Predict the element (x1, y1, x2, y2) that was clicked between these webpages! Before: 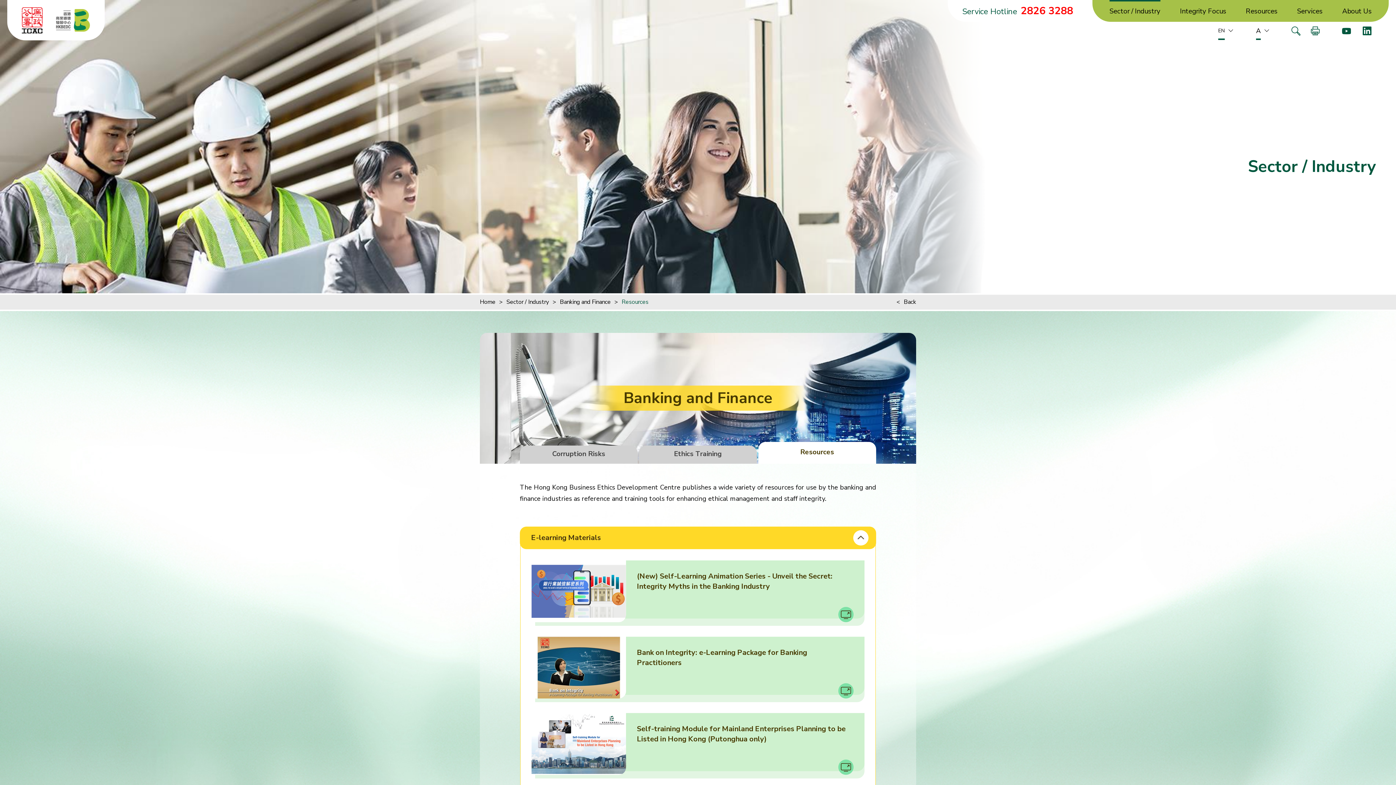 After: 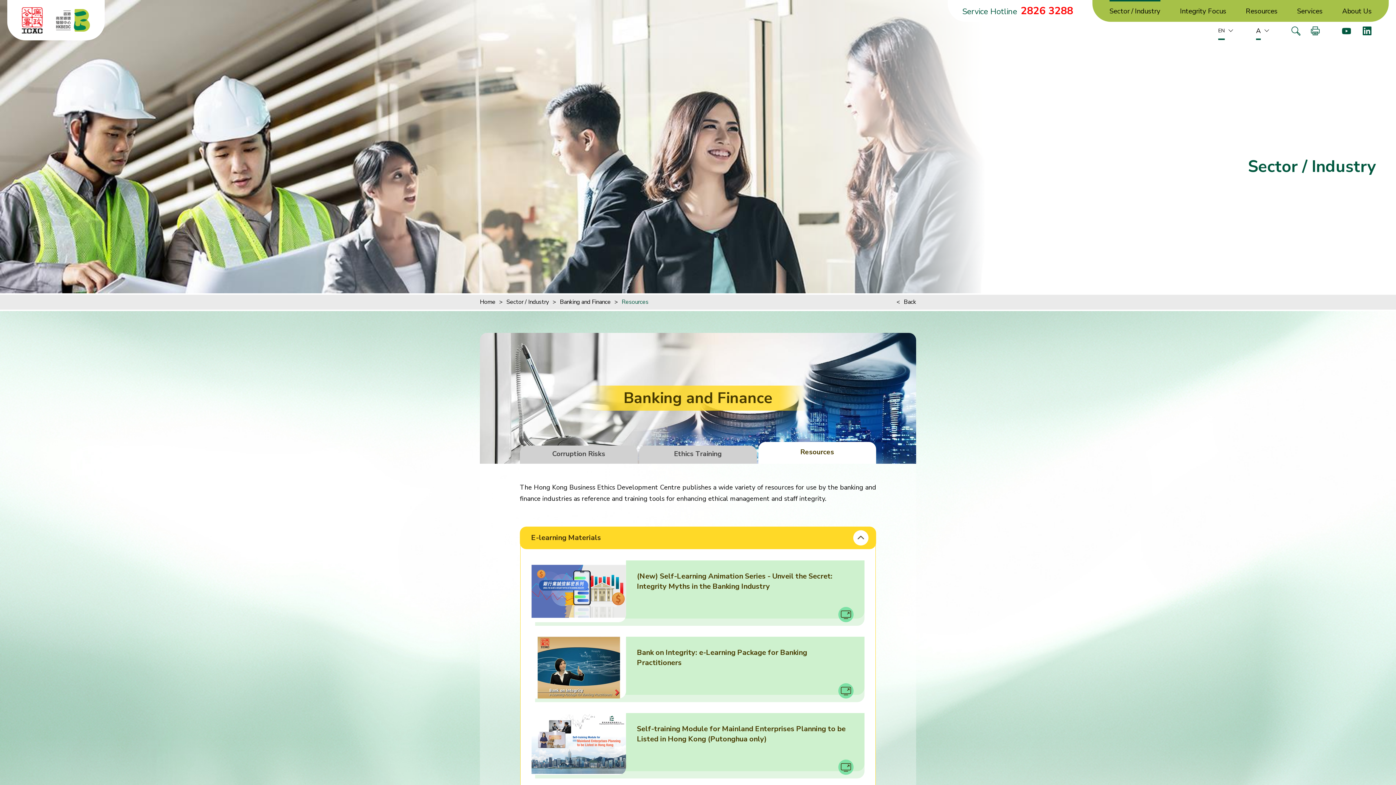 Action: bbox: (531, 713, 864, 771) label: Self-training Module for Mainland Enterprises Planning to be Listed in Hong Kong (Putonghua only)